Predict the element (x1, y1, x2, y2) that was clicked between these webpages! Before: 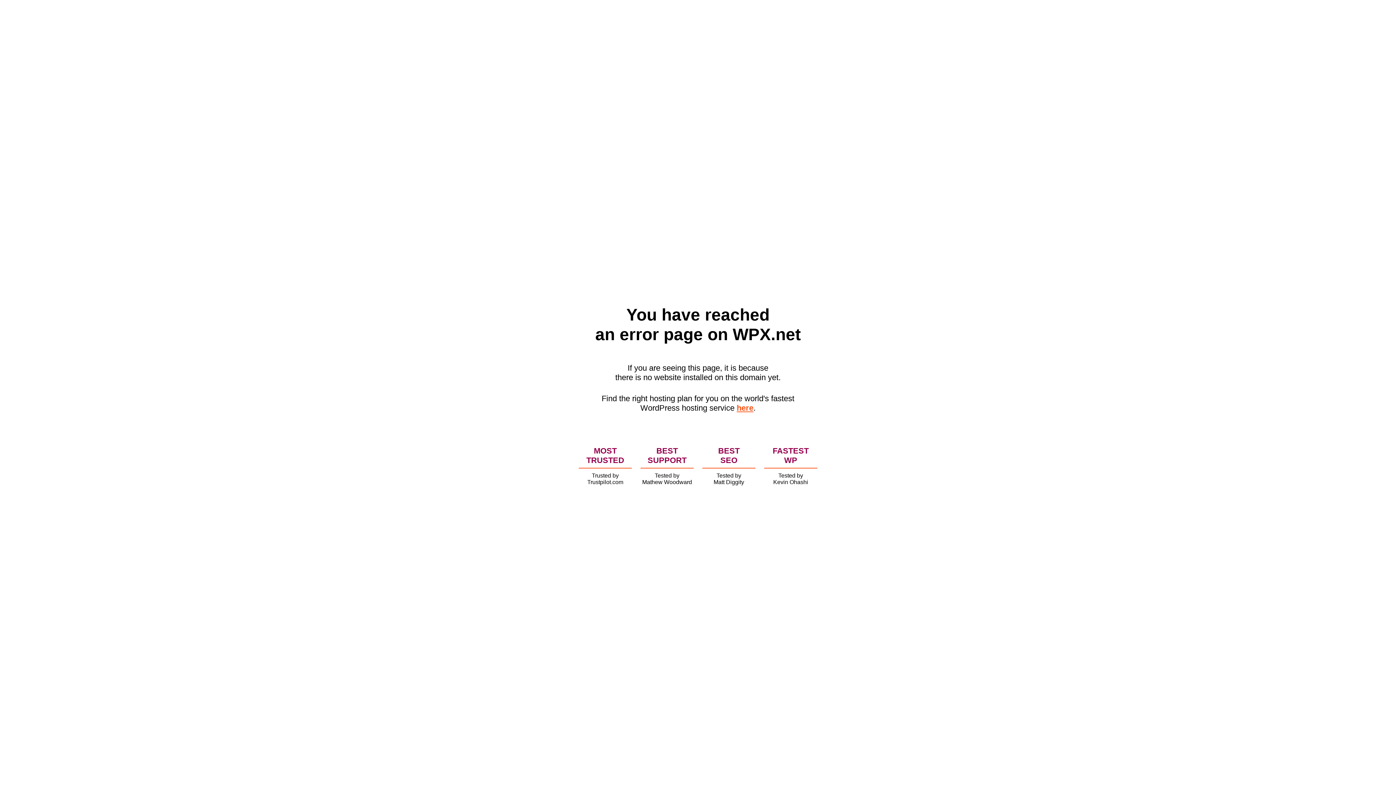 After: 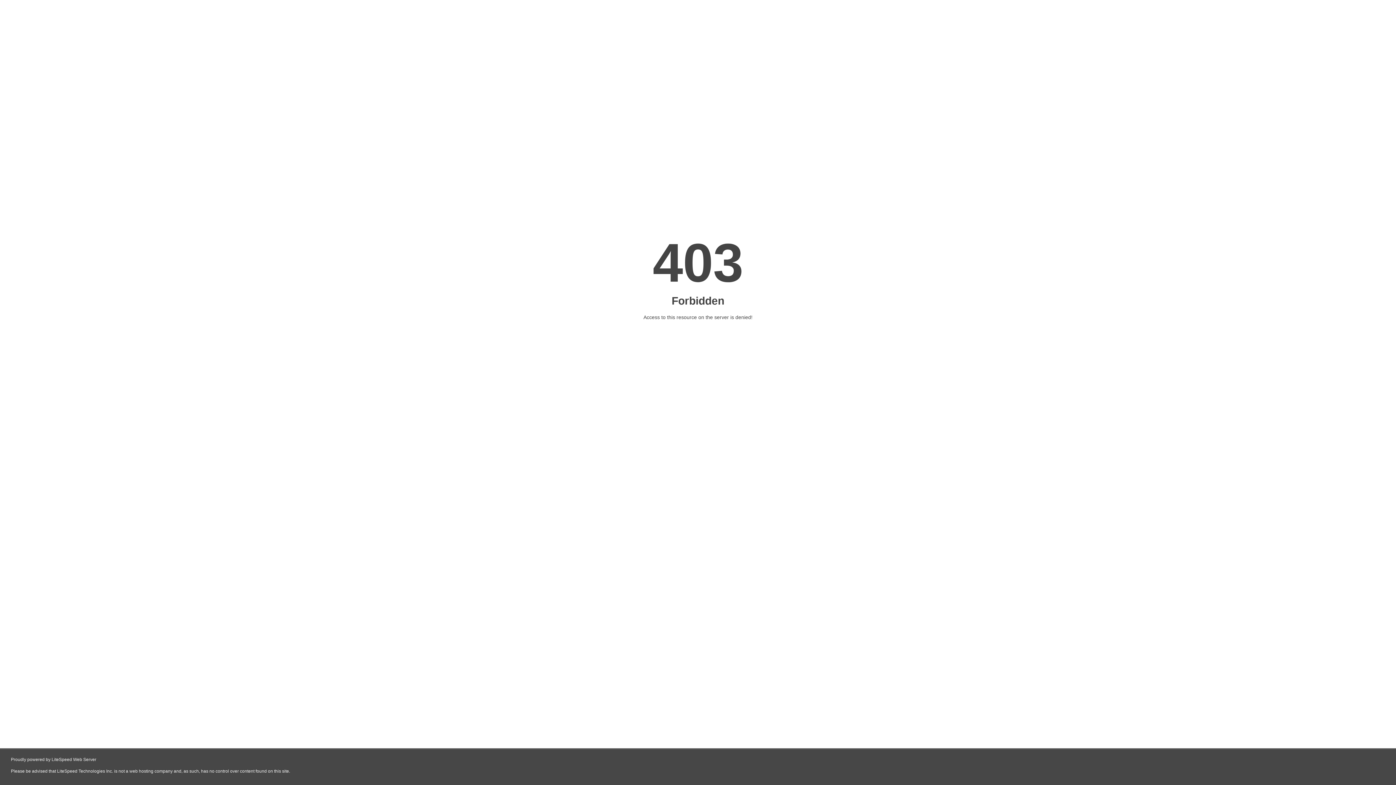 Action: bbox: (736, 403, 753, 412) label: here